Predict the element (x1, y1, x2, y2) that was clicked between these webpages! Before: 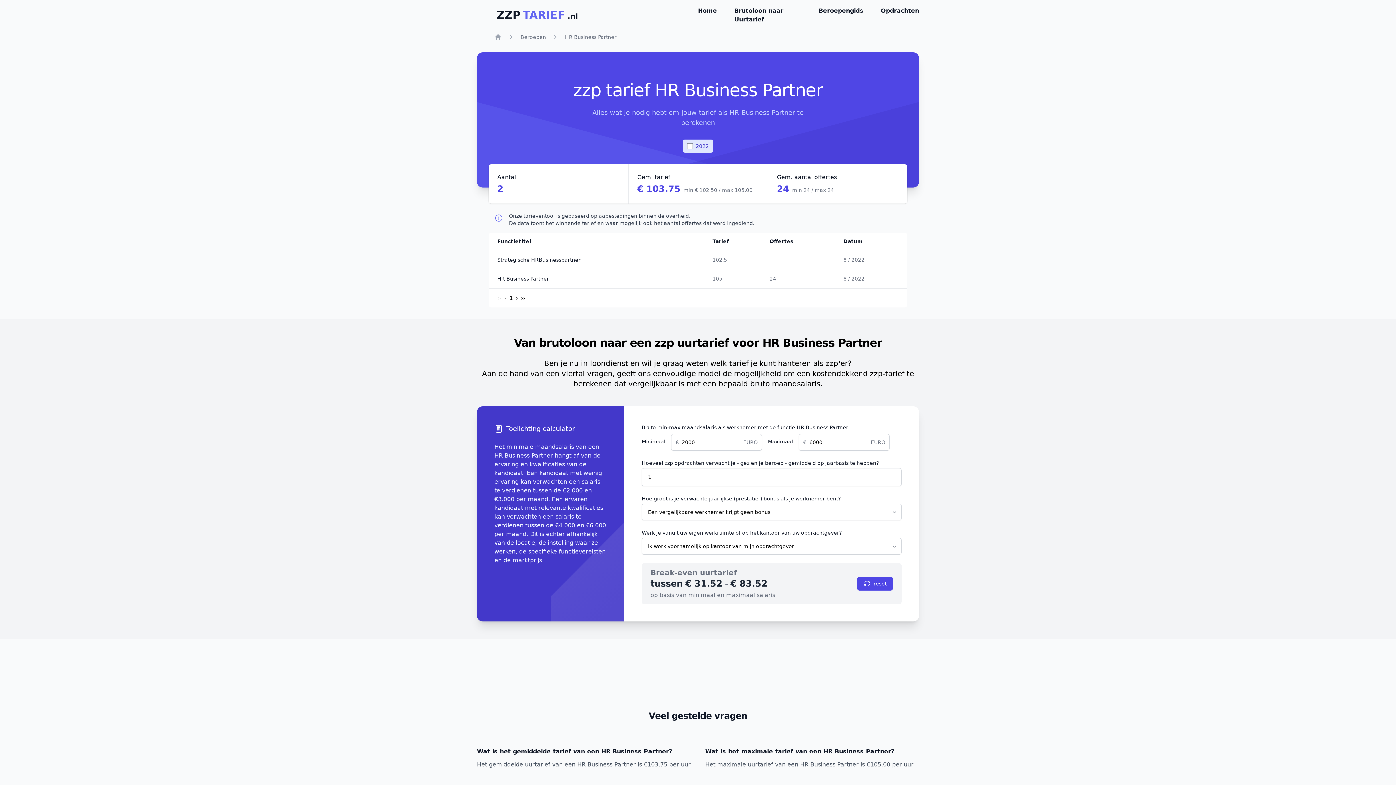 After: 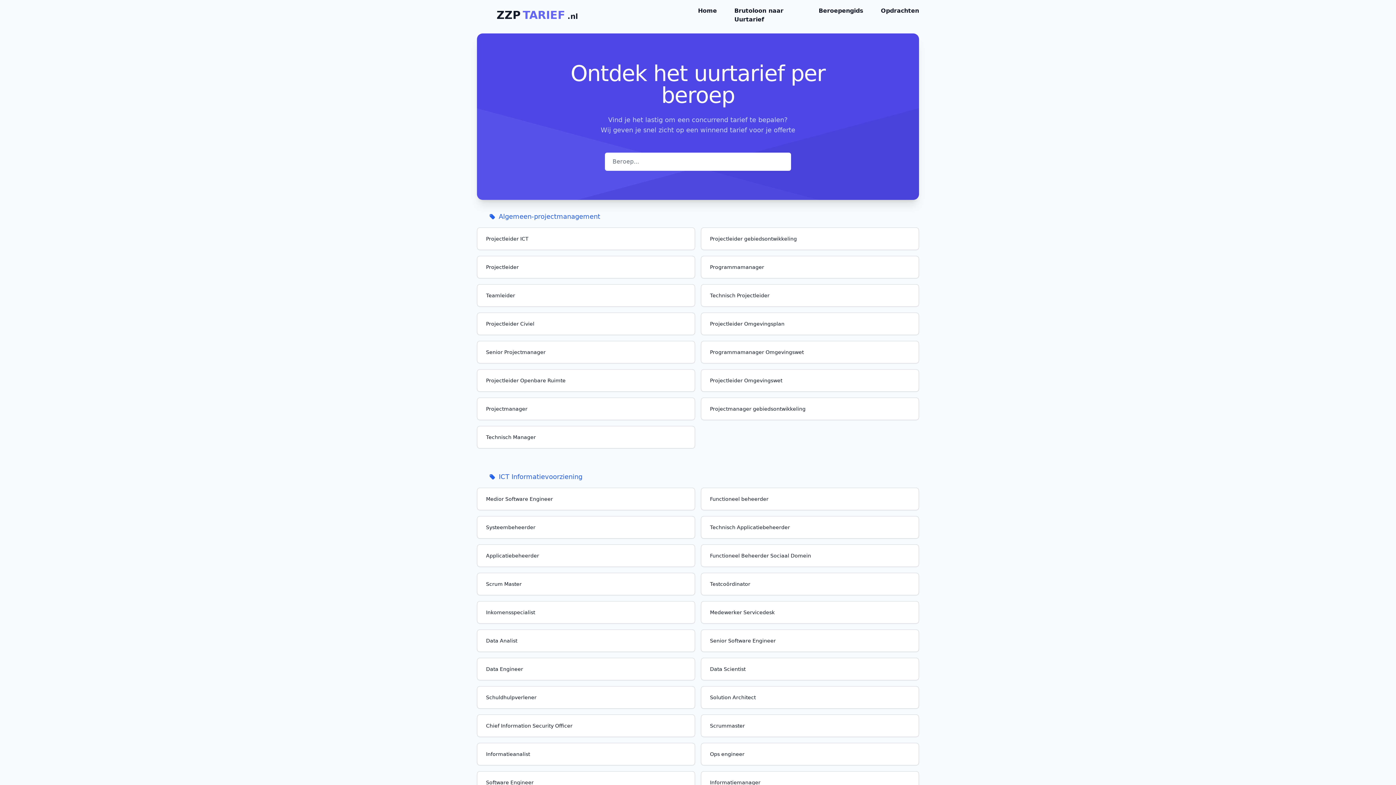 Action: label: Beroepengids bbox: (818, 6, 863, 24)